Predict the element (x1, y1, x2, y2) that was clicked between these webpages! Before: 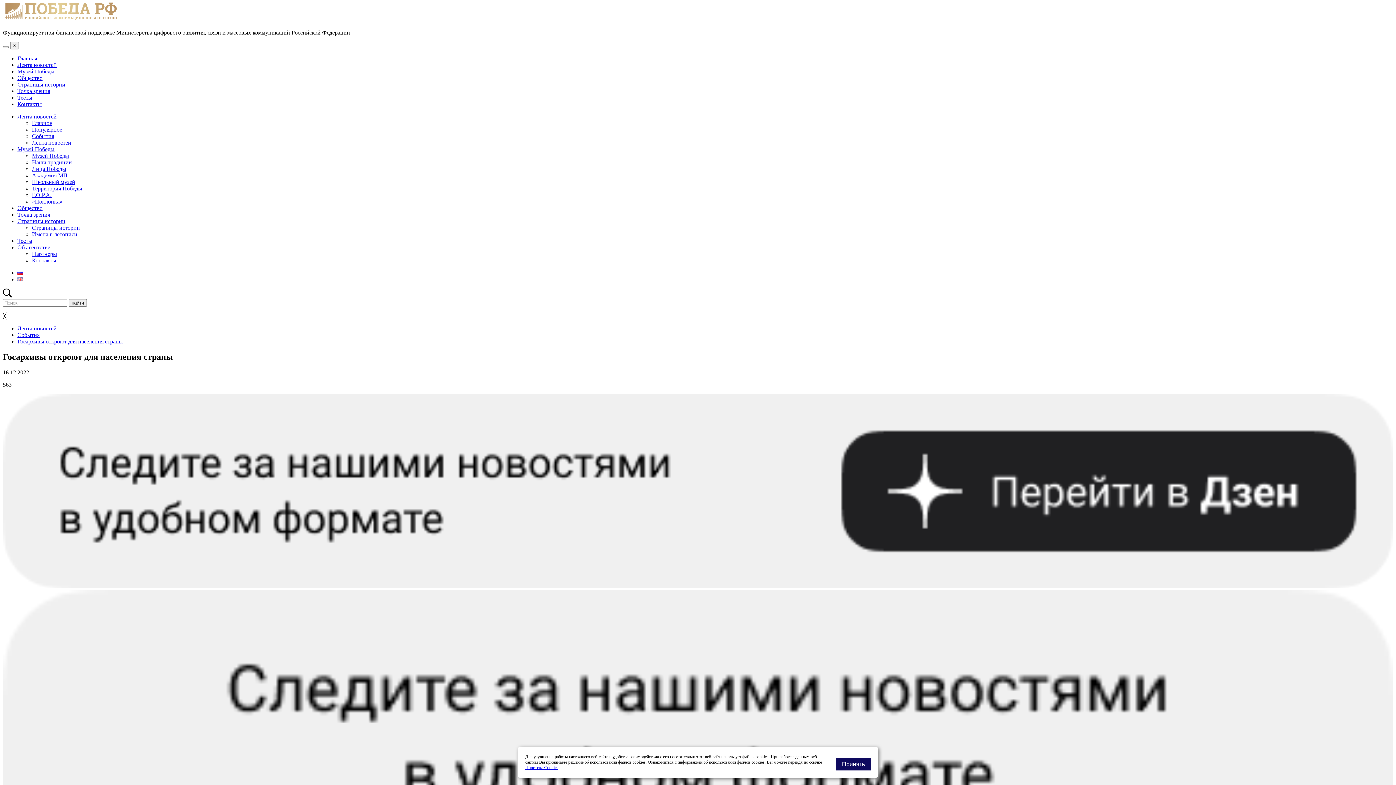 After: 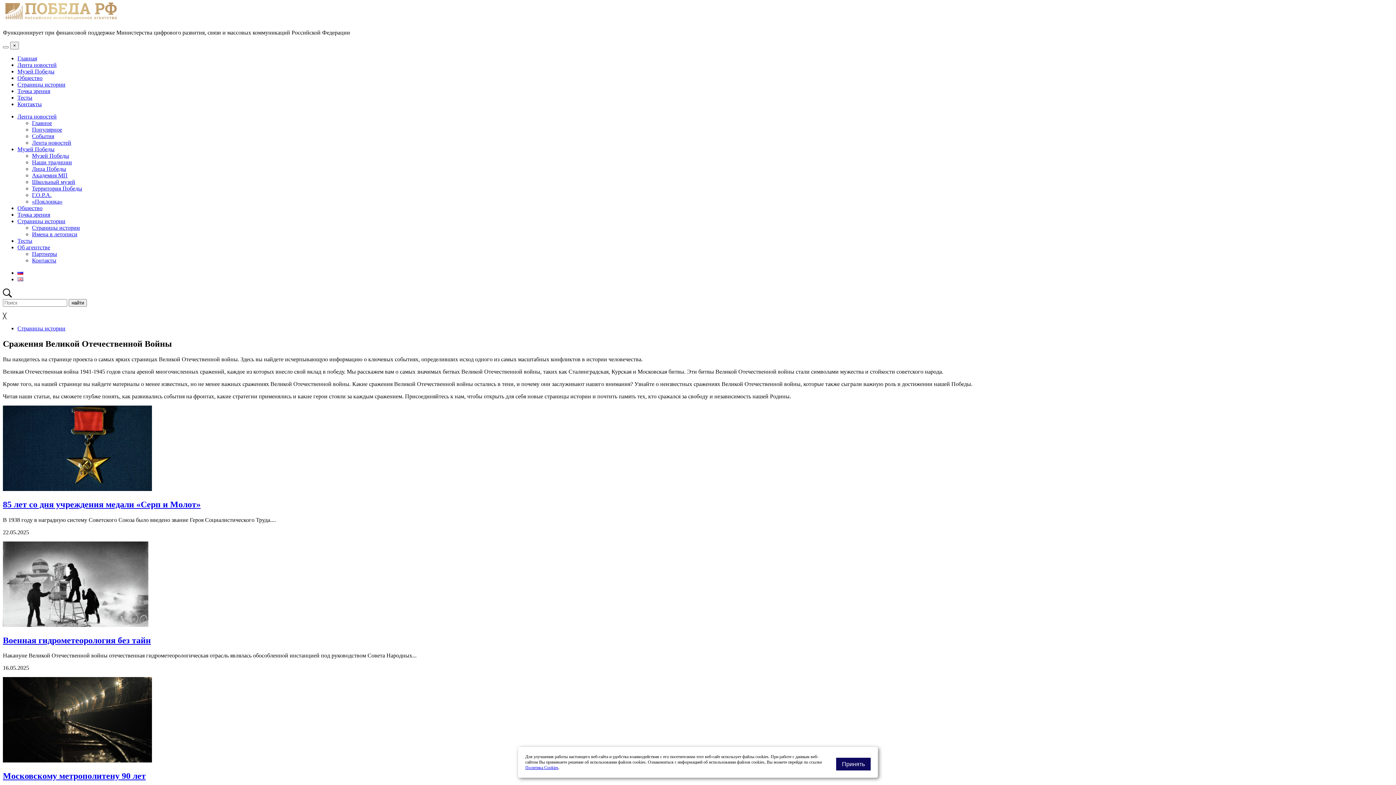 Action: bbox: (32, 224, 80, 230) label: Страницы истории